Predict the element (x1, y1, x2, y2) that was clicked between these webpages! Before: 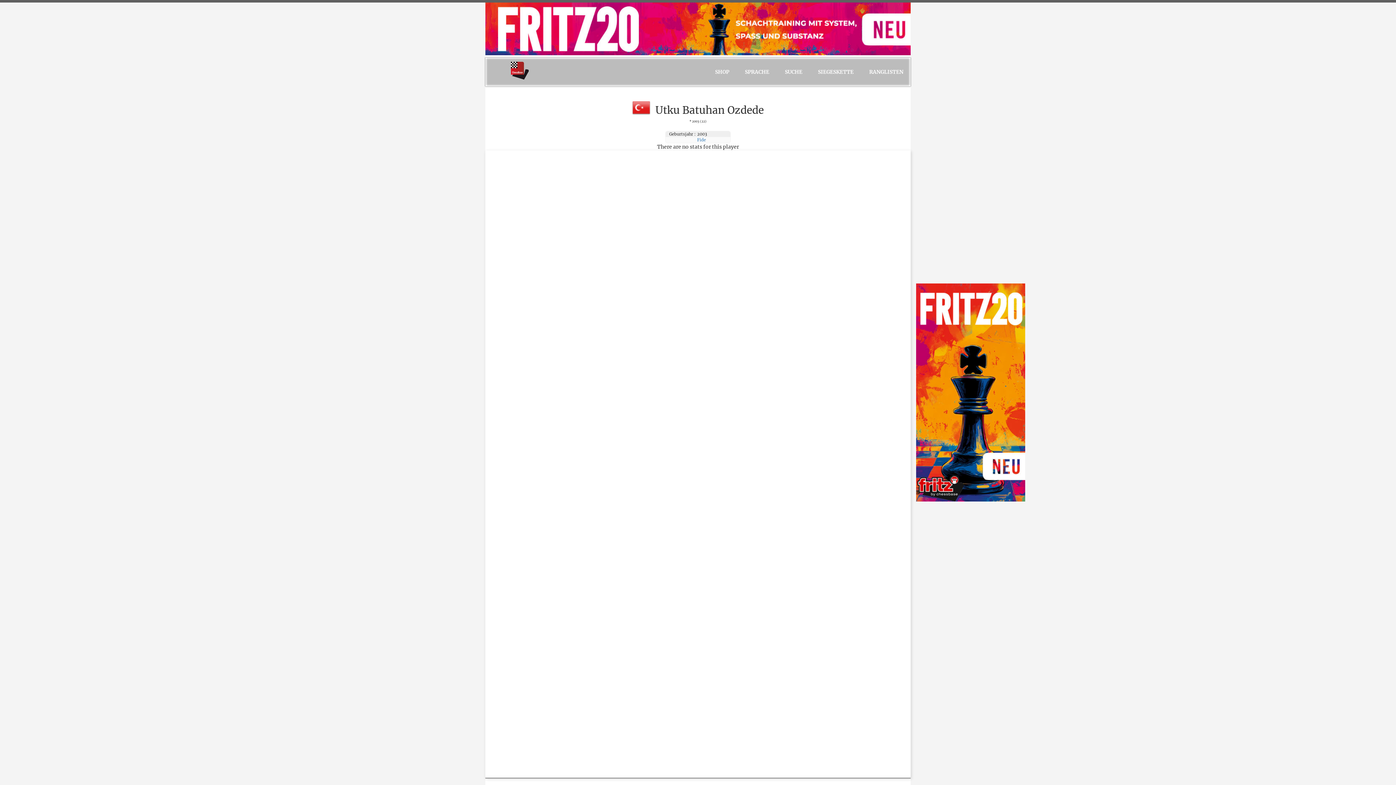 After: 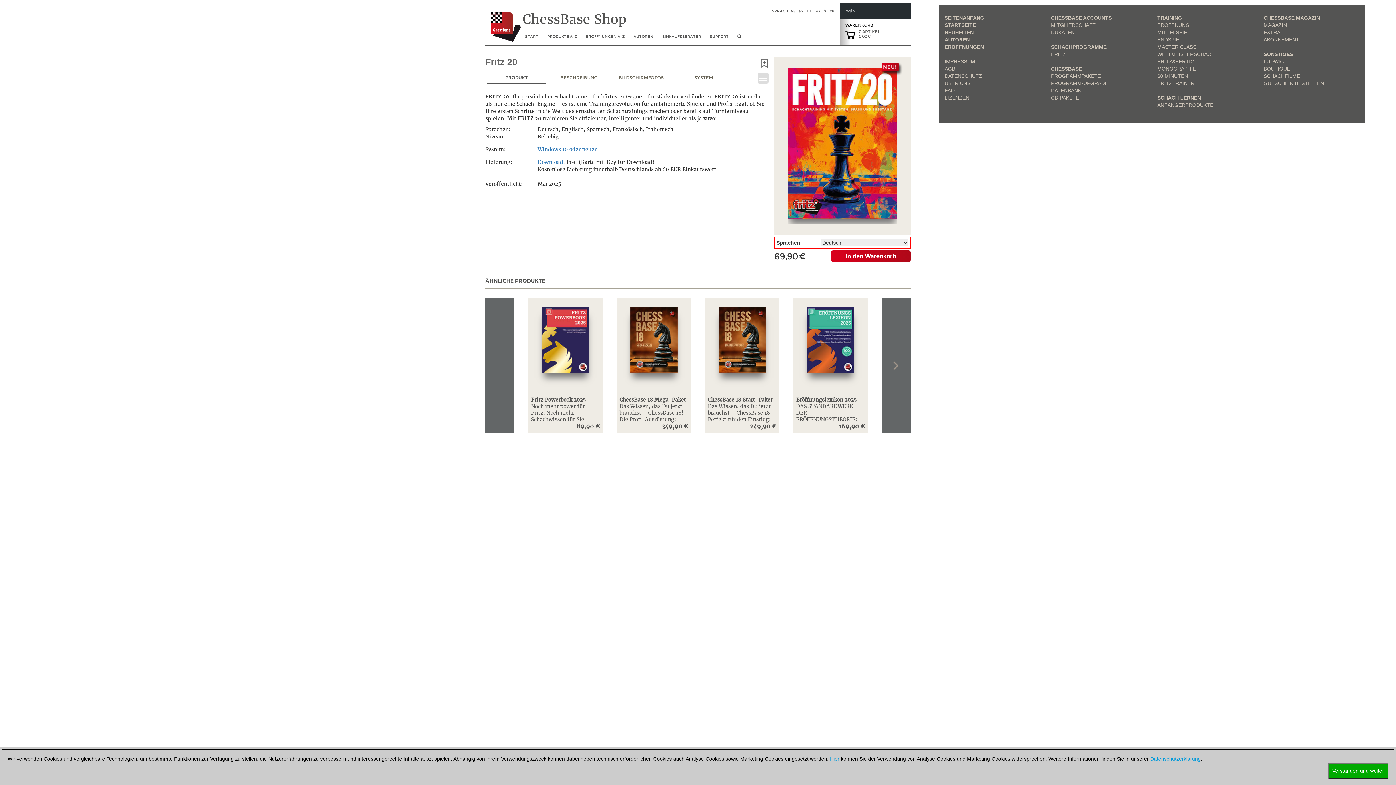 Action: bbox: (485, 25, 910, 31)